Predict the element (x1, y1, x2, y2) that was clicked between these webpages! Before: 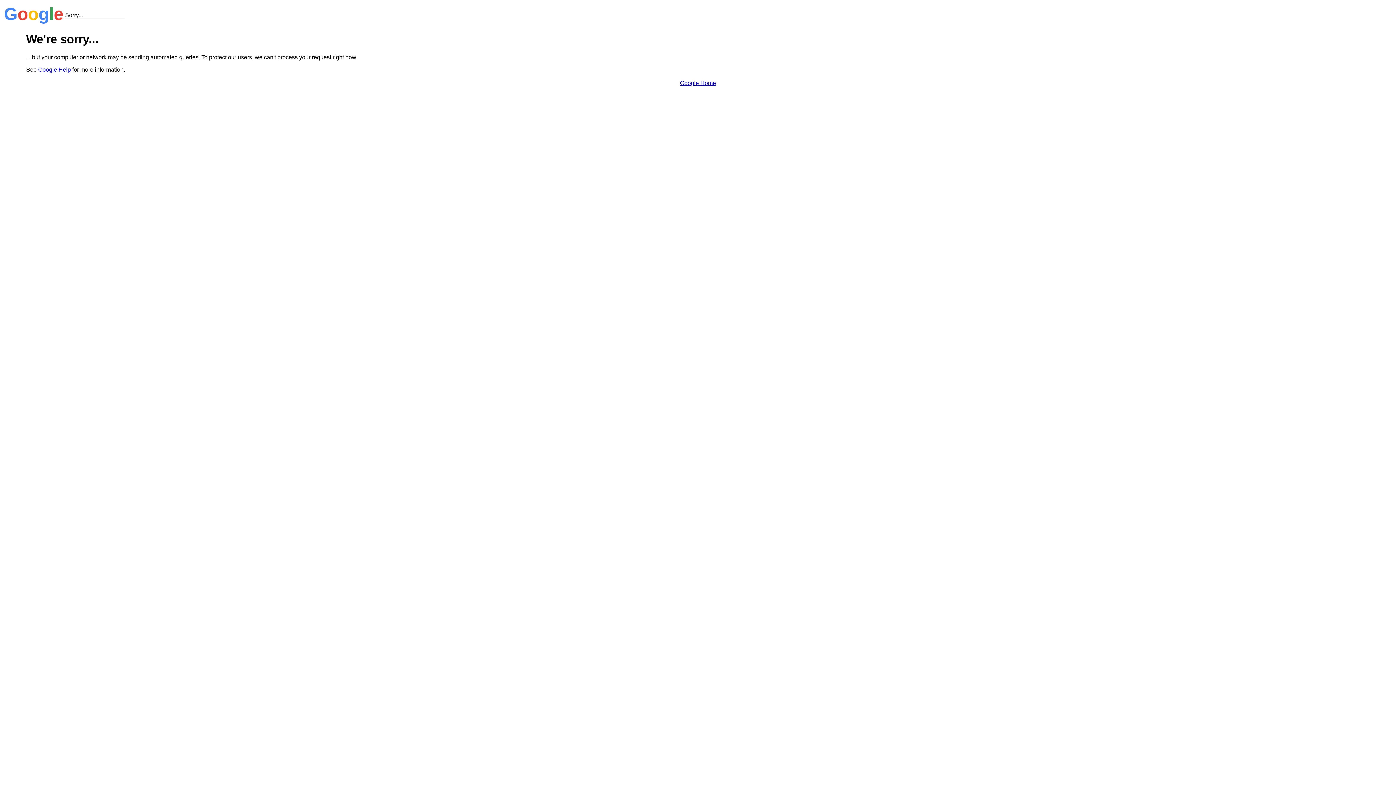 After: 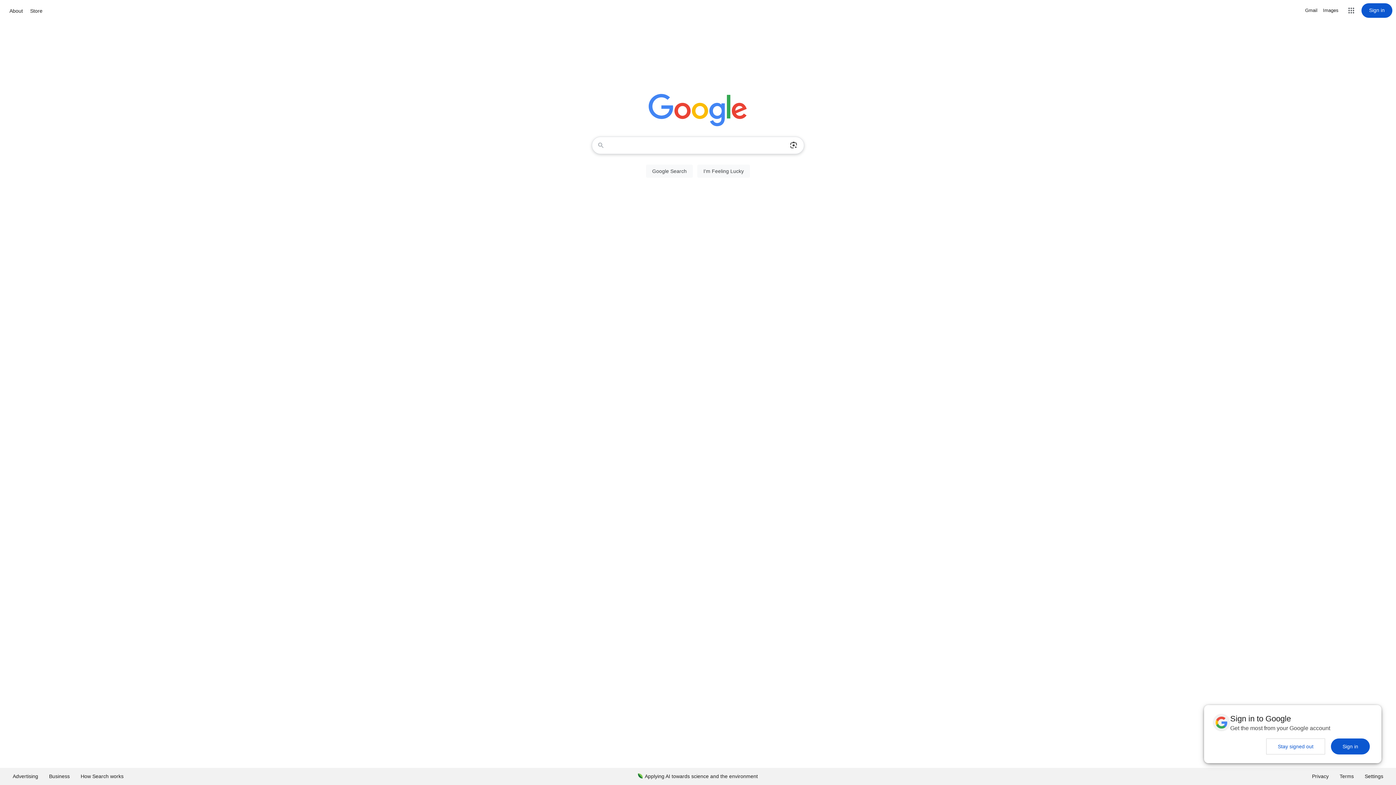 Action: label: Google Home bbox: (680, 79, 716, 86)